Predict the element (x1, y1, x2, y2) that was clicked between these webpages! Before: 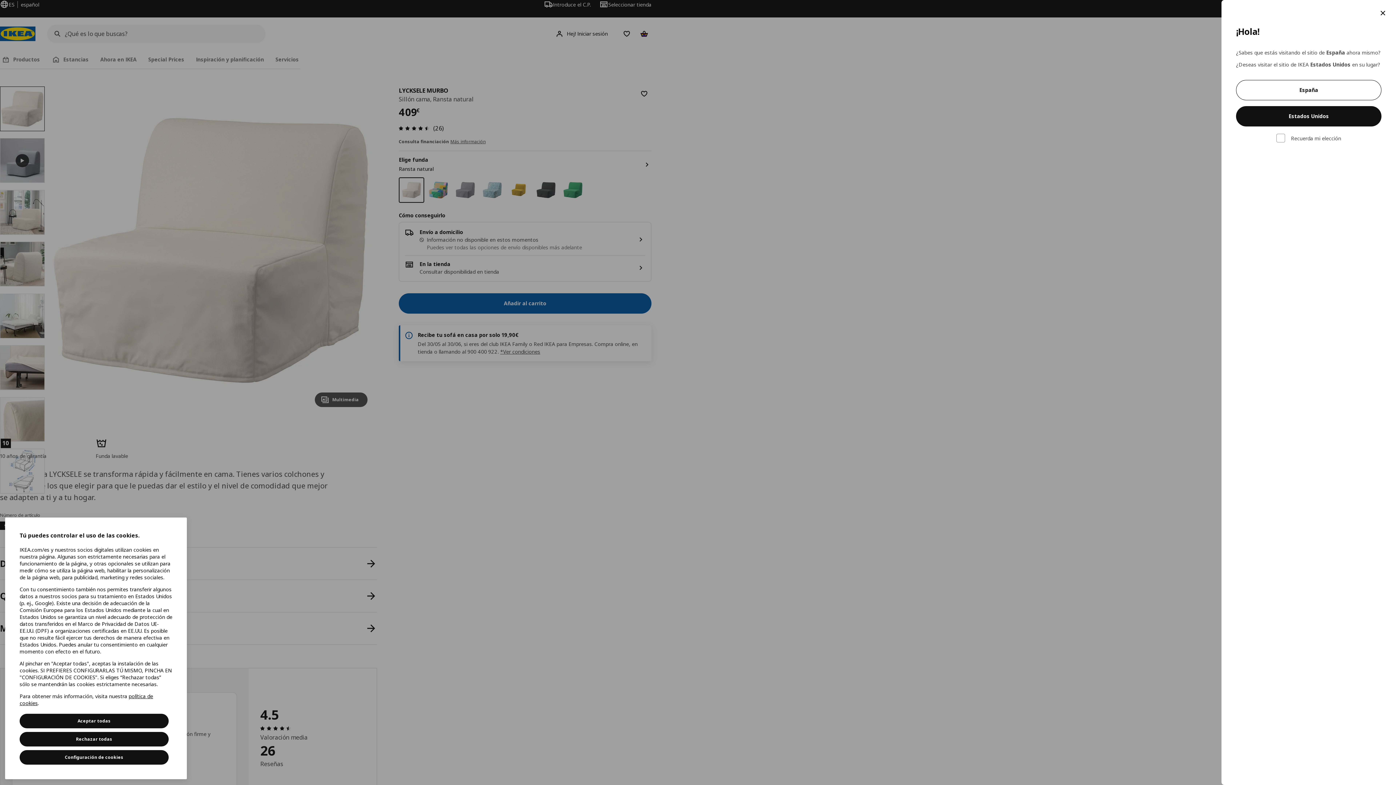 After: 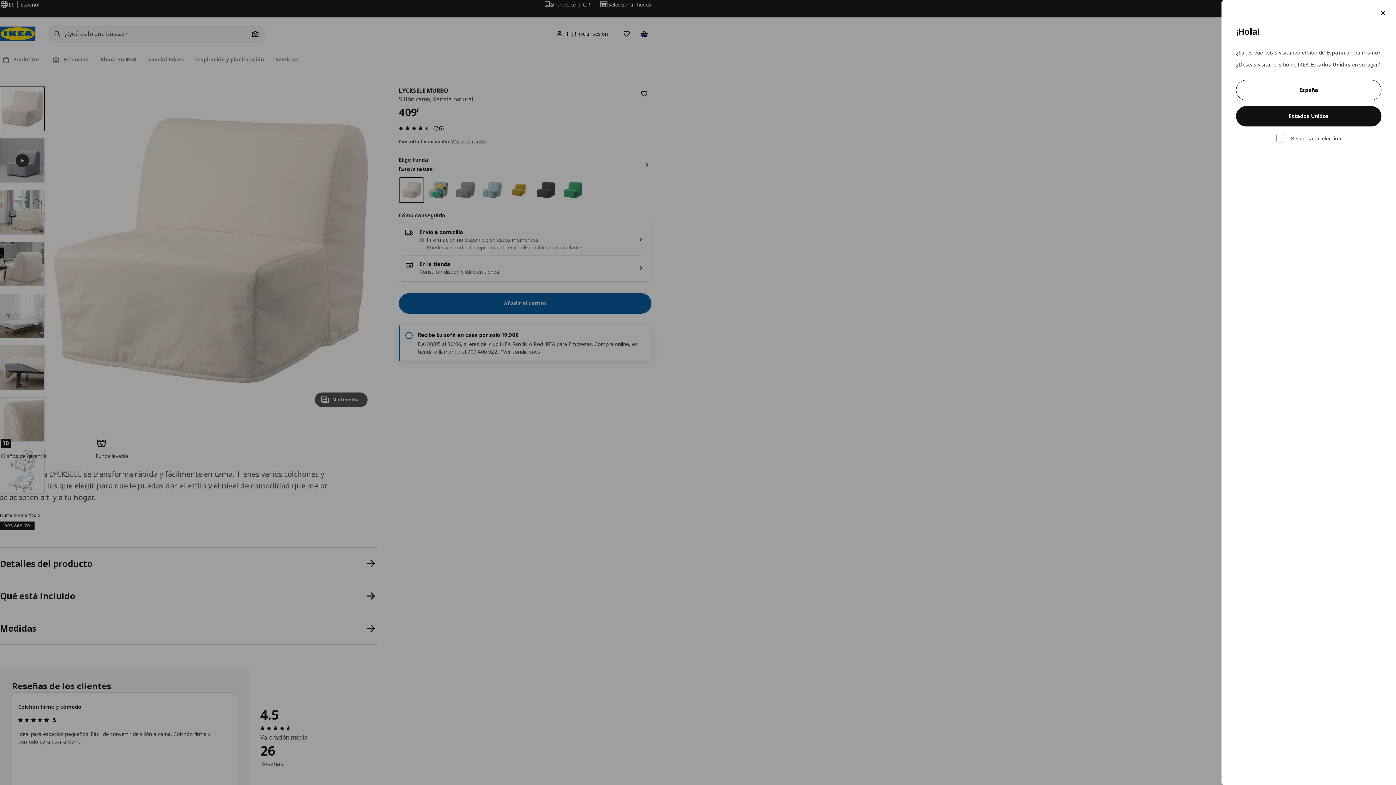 Action: label: Aceptar todas bbox: (19, 714, 168, 728)